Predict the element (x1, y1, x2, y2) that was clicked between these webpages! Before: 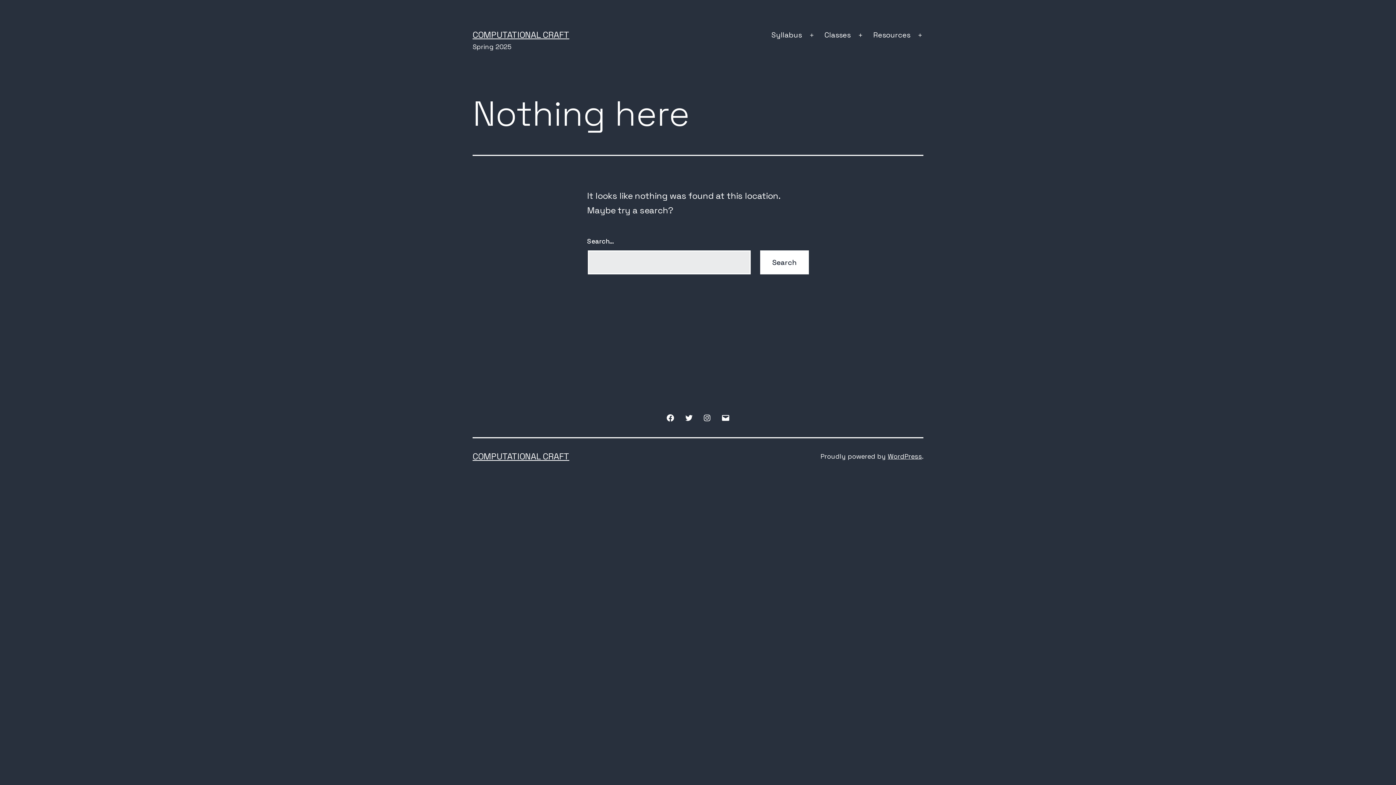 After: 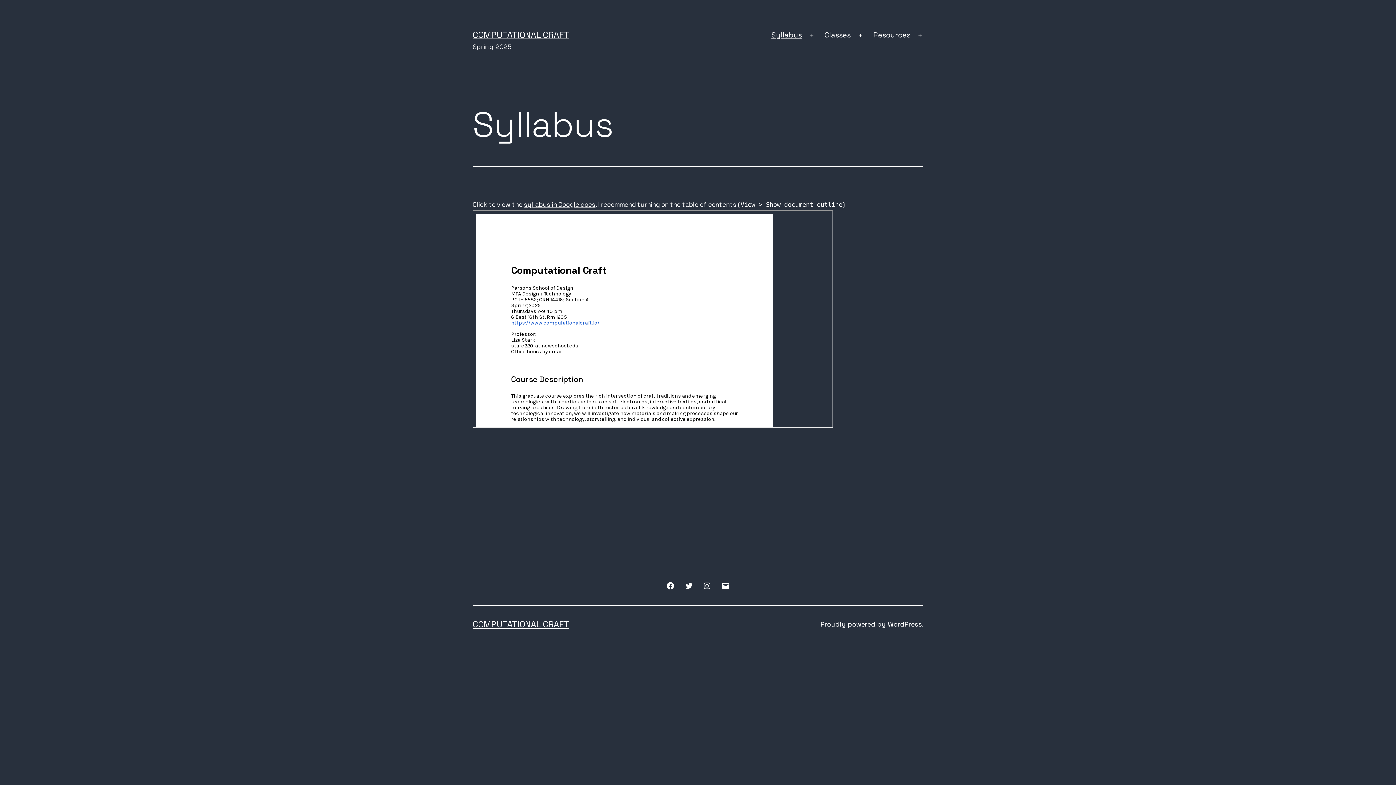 Action: label: Syllabus bbox: (766, 26, 806, 44)